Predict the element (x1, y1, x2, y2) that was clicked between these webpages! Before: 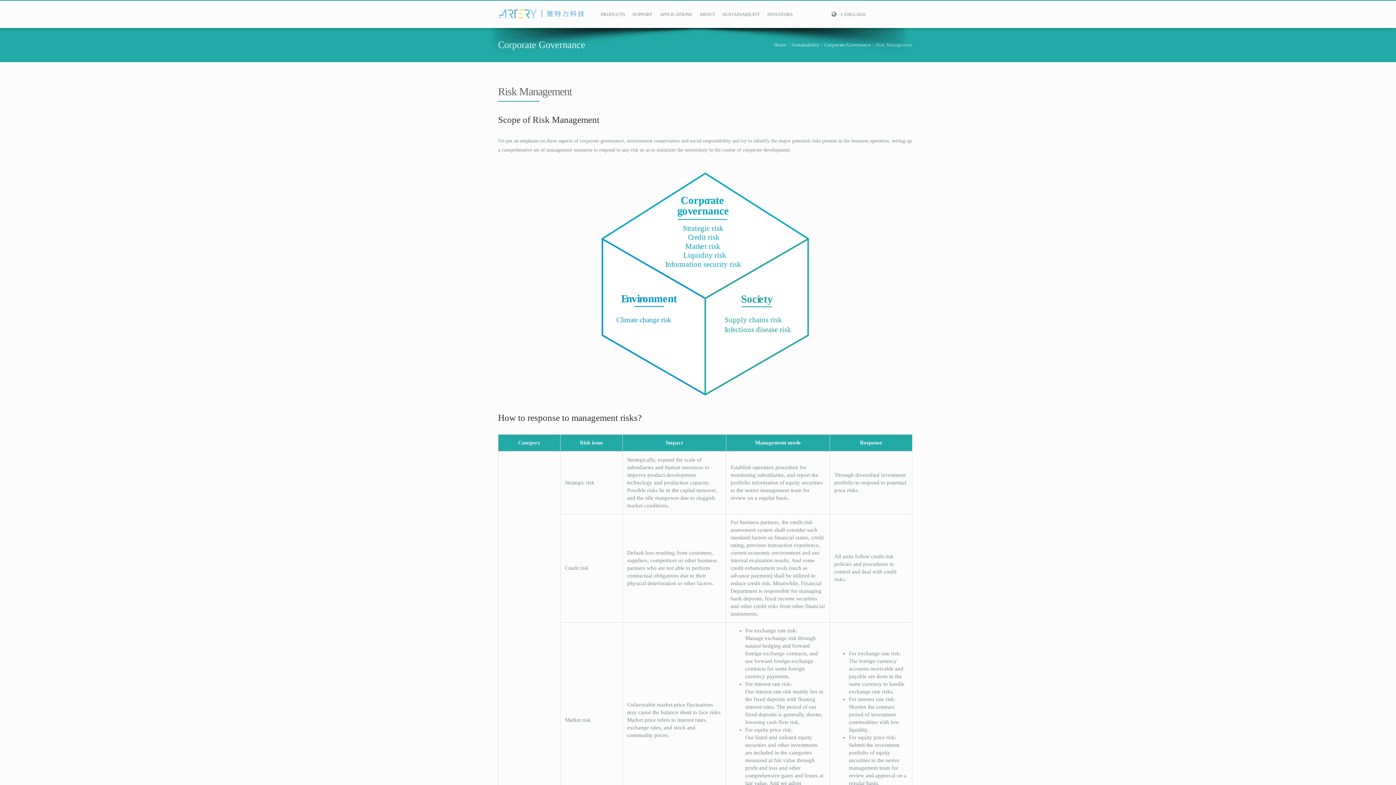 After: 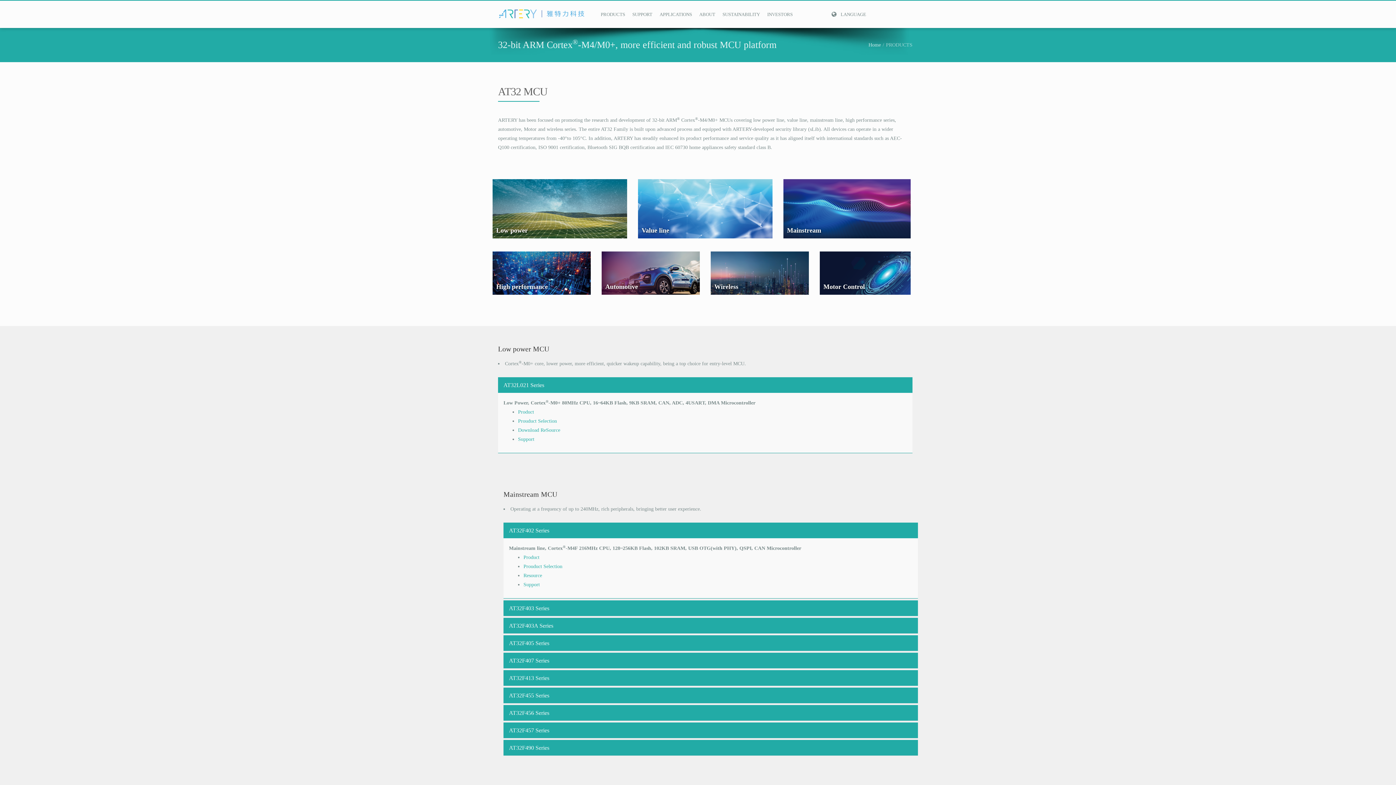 Action: bbox: (597, 0, 628, 28) label: PRODUCTS